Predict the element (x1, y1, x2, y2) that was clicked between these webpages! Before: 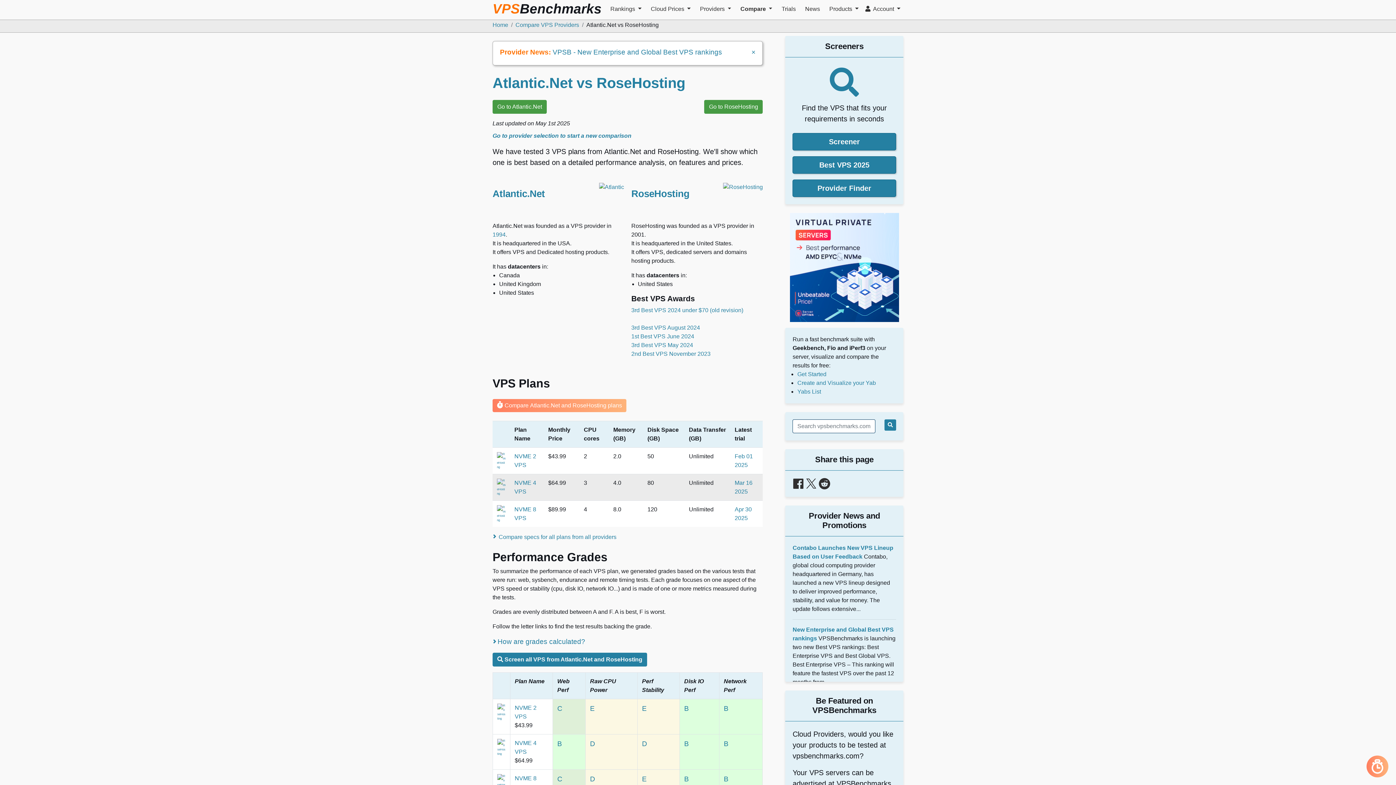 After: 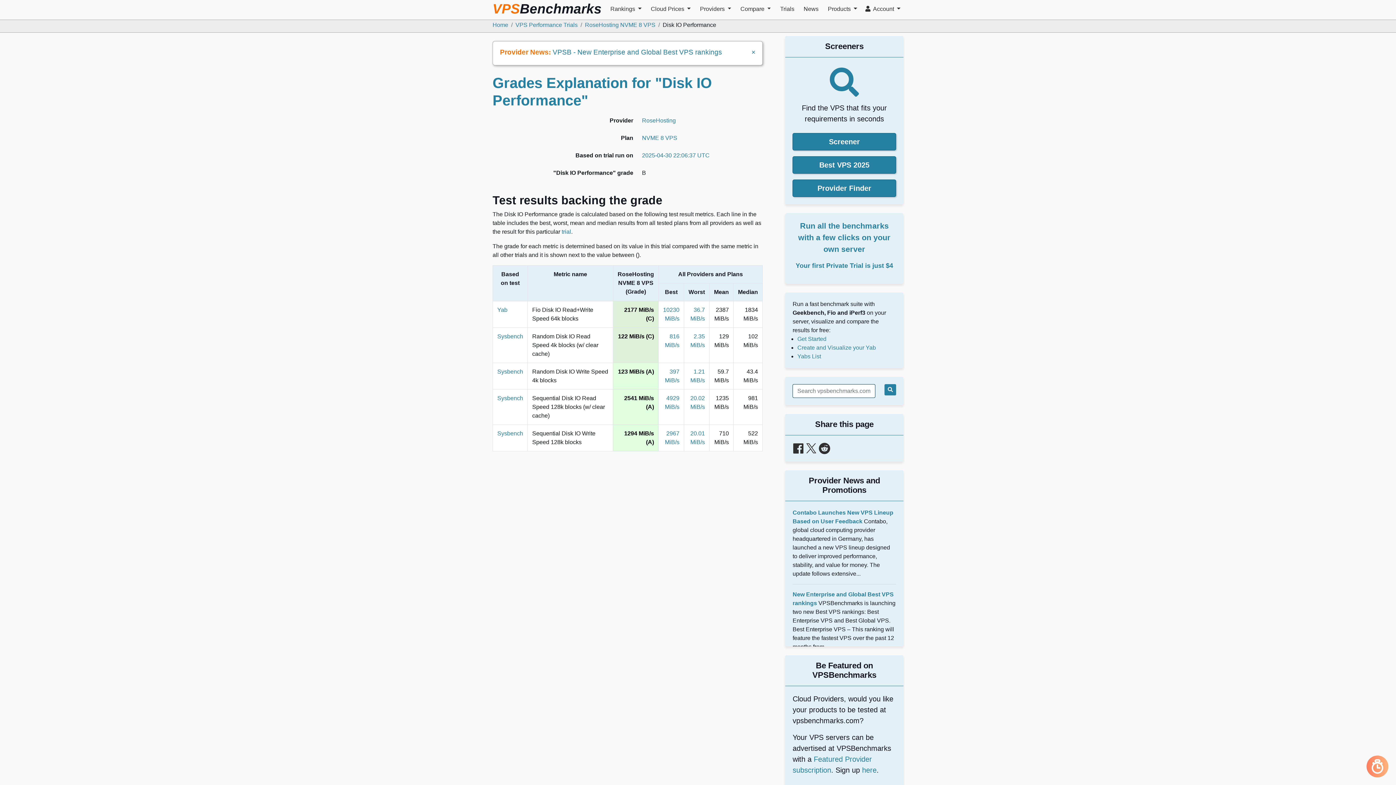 Action: label: B bbox: (684, 774, 714, 784)